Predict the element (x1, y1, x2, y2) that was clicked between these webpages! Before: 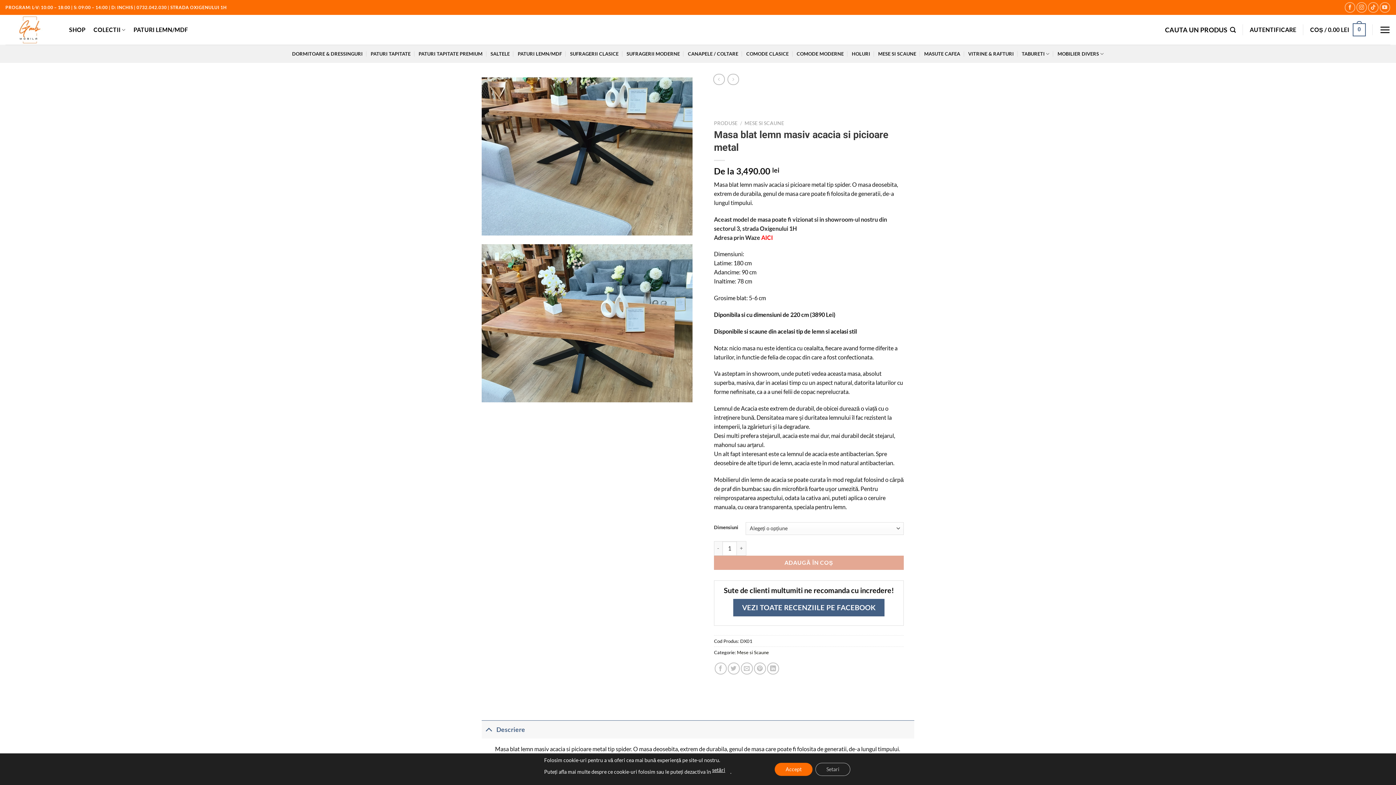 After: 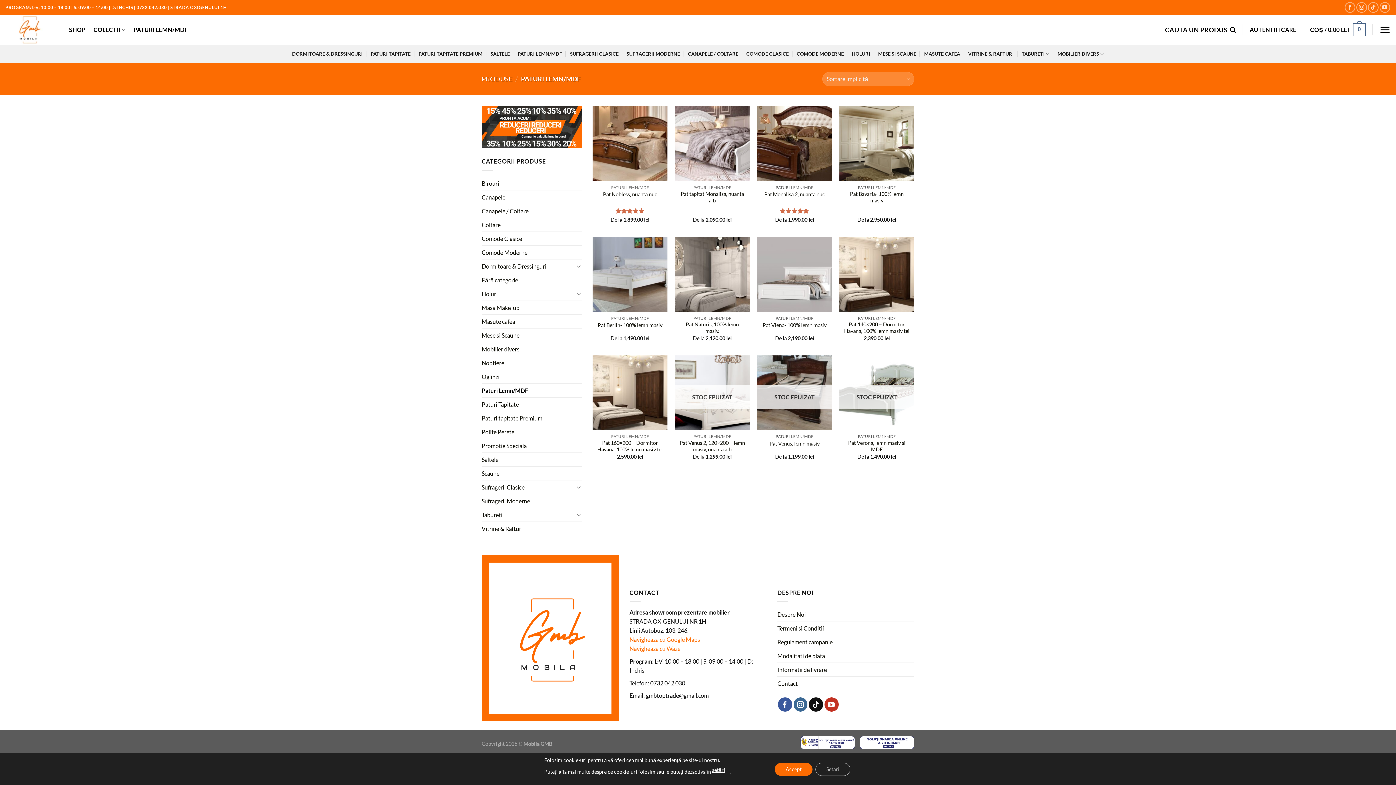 Action: label: PATURI LEMN/MDF bbox: (133, 23, 188, 36)